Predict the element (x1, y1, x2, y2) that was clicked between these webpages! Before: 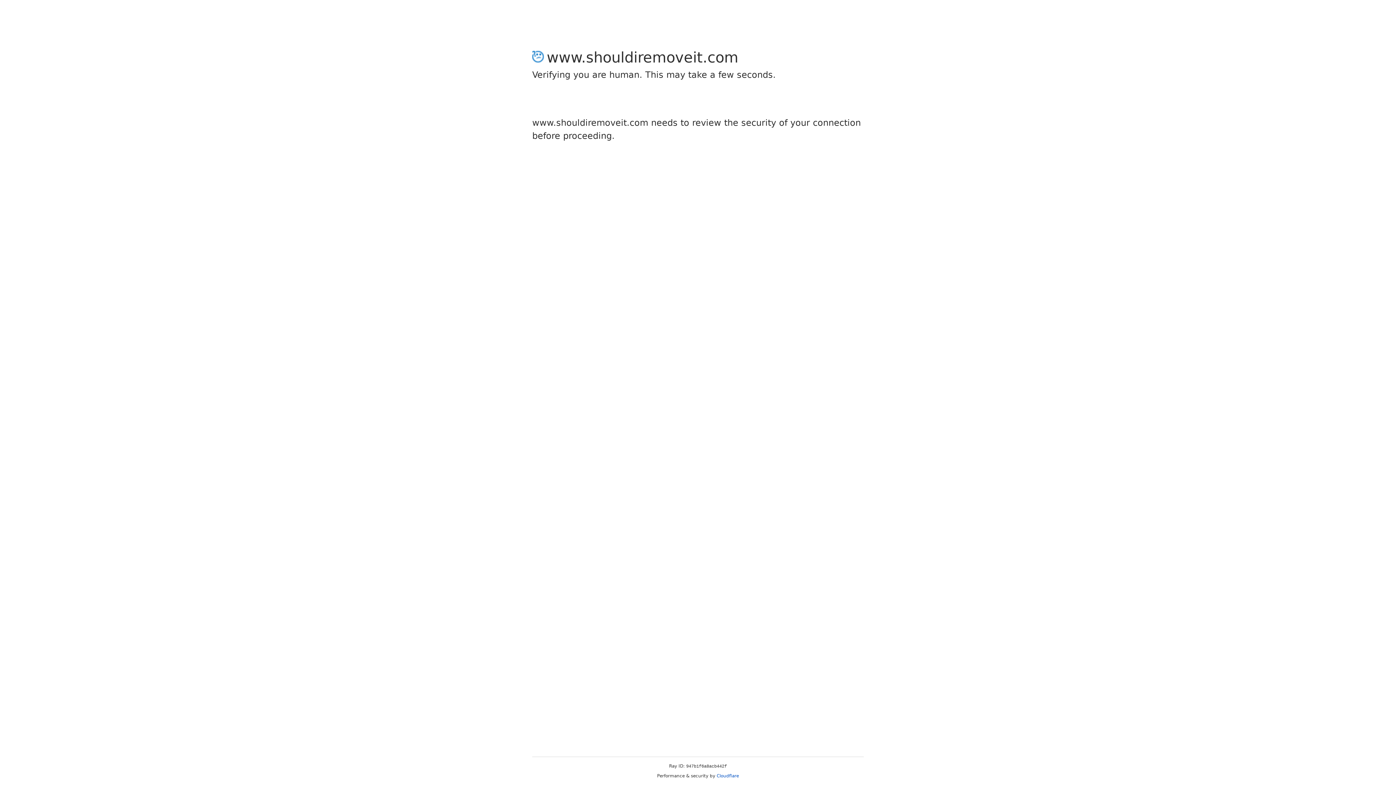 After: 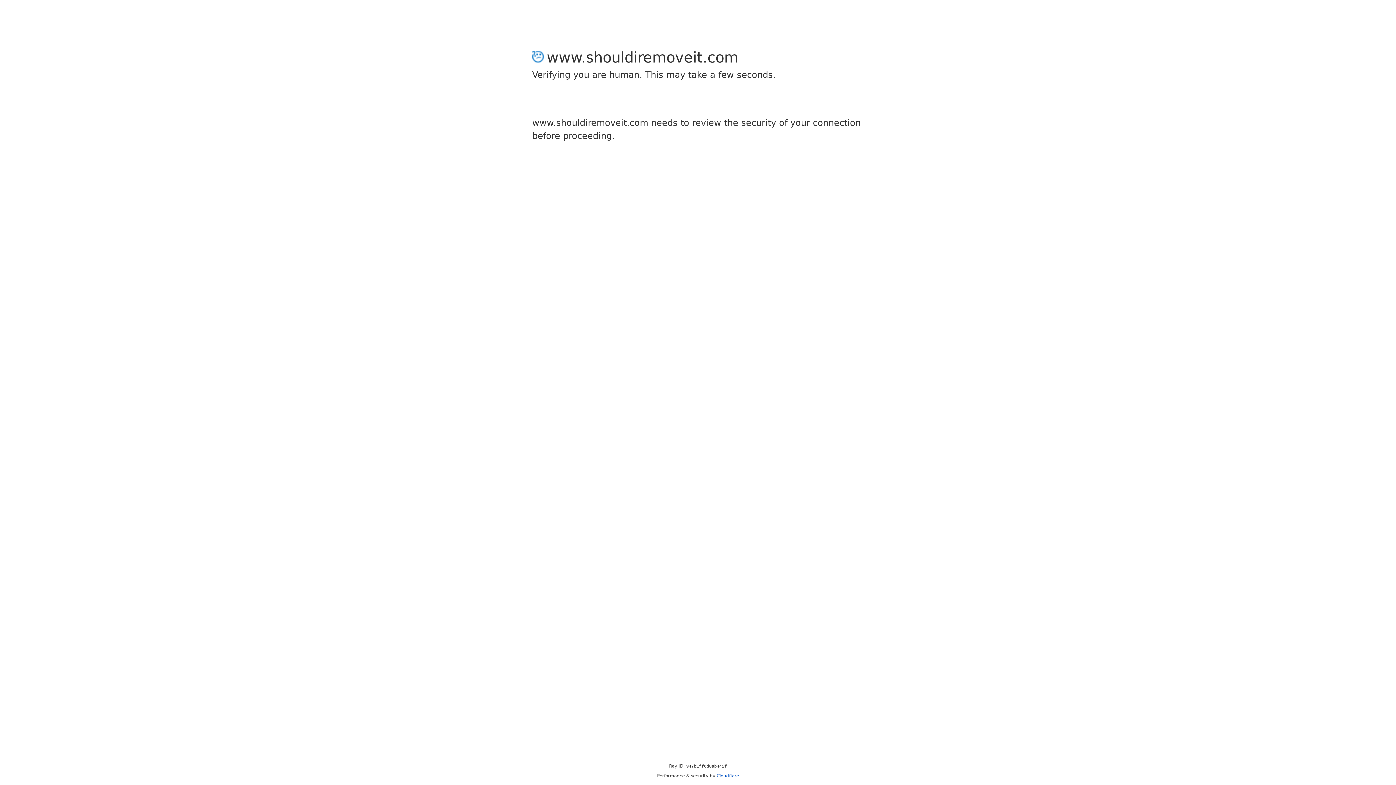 Action: label: Cloudflare bbox: (716, 773, 739, 778)